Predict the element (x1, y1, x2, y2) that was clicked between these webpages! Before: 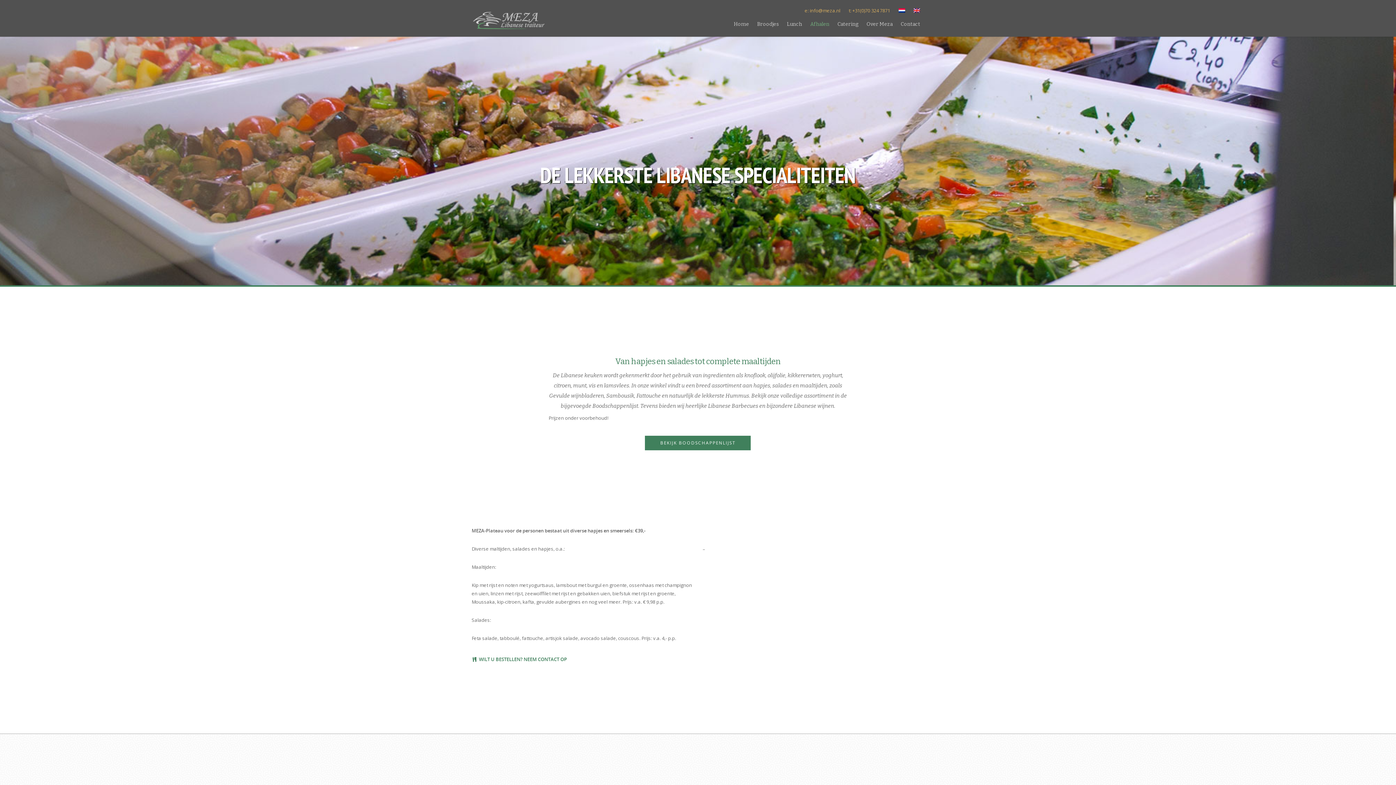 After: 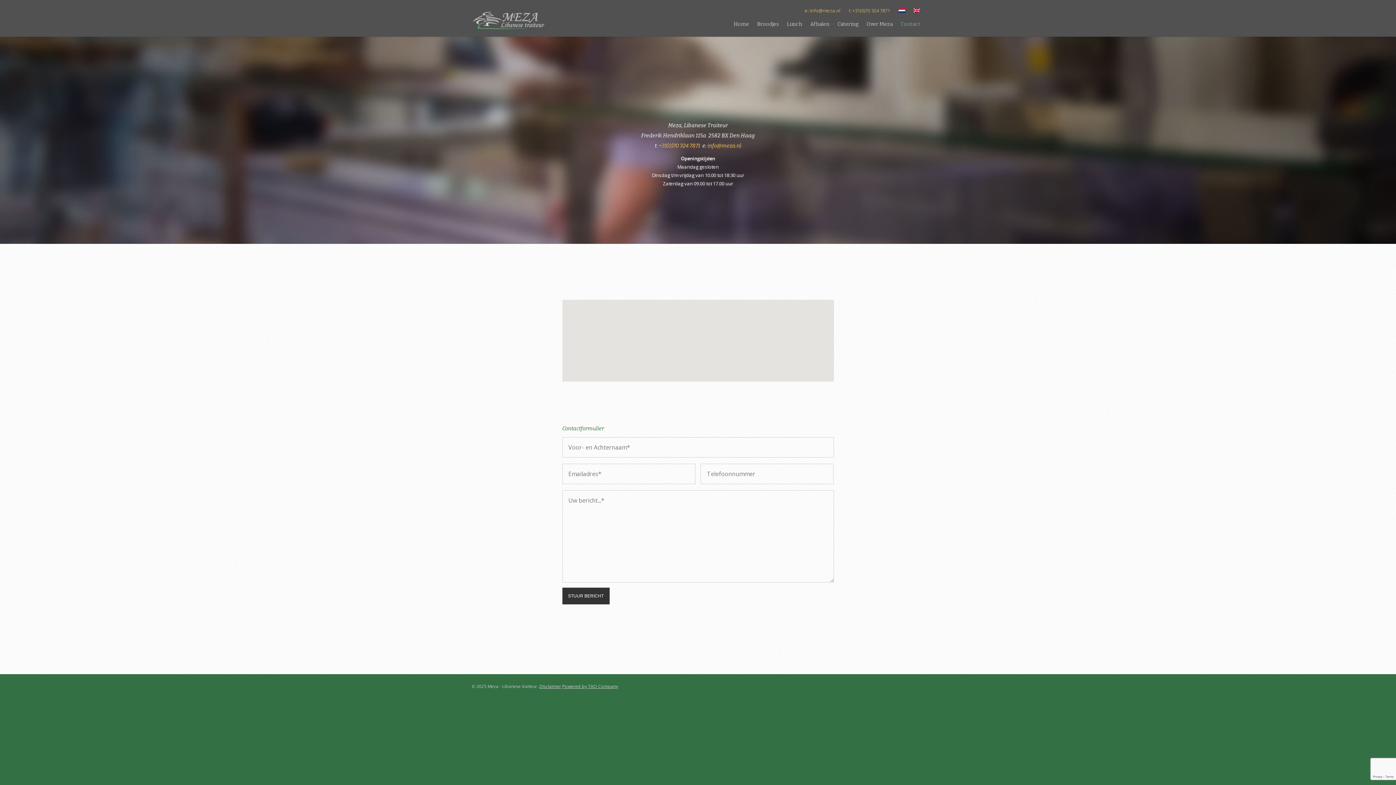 Action: label: WILT U BESTELLEN? NEEM CONTACT OP bbox: (471, 656, 567, 663)